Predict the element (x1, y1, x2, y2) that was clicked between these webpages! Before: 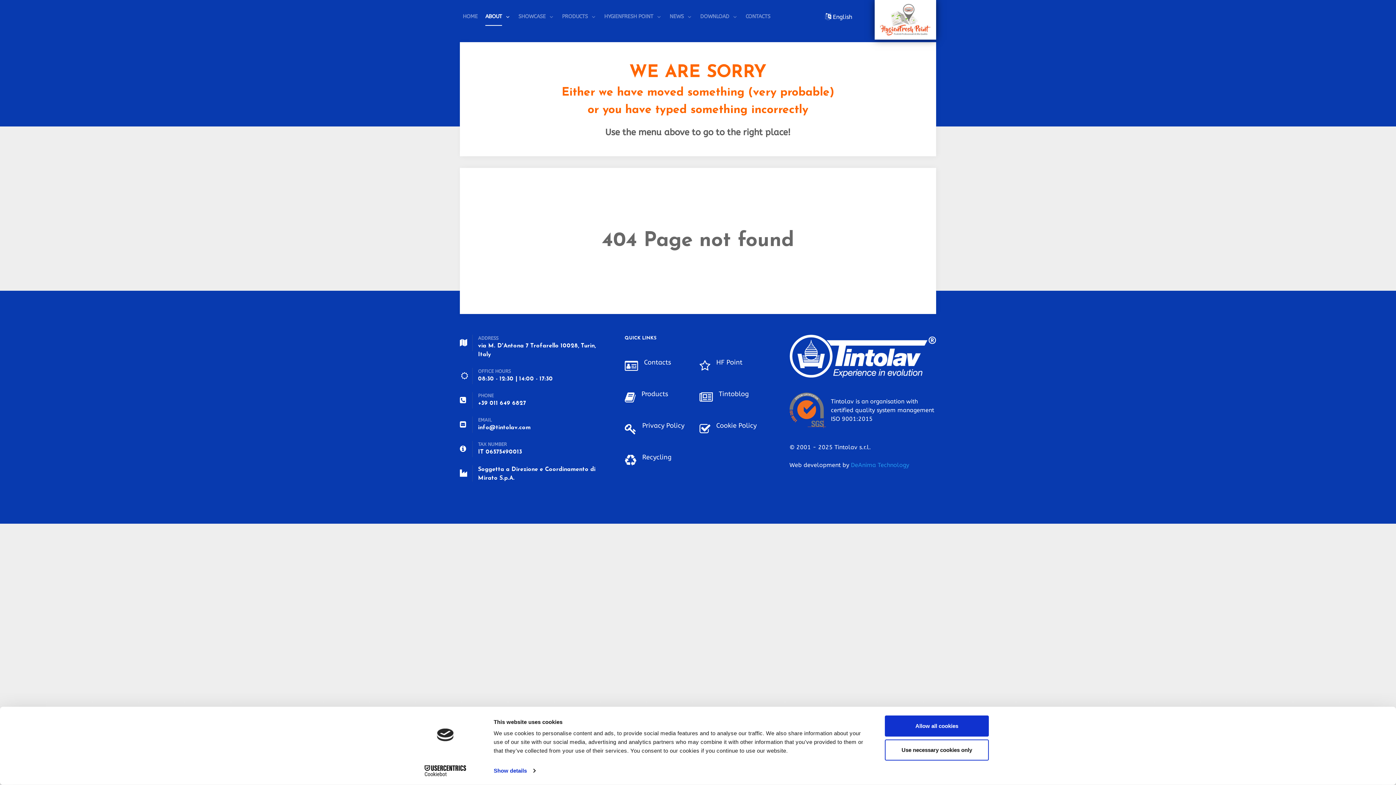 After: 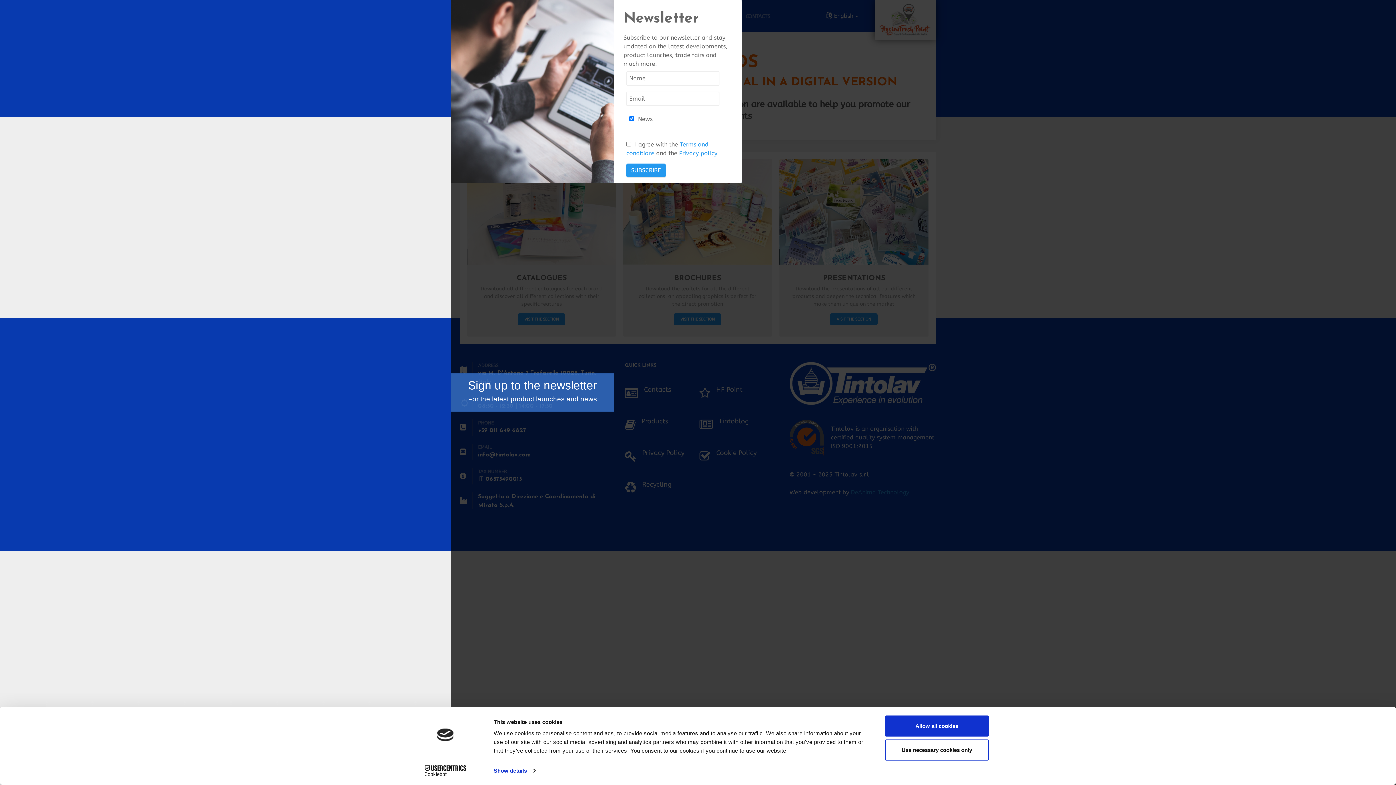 Action: label: DOWNLOAD  bbox: (700, 12, 738, 20)